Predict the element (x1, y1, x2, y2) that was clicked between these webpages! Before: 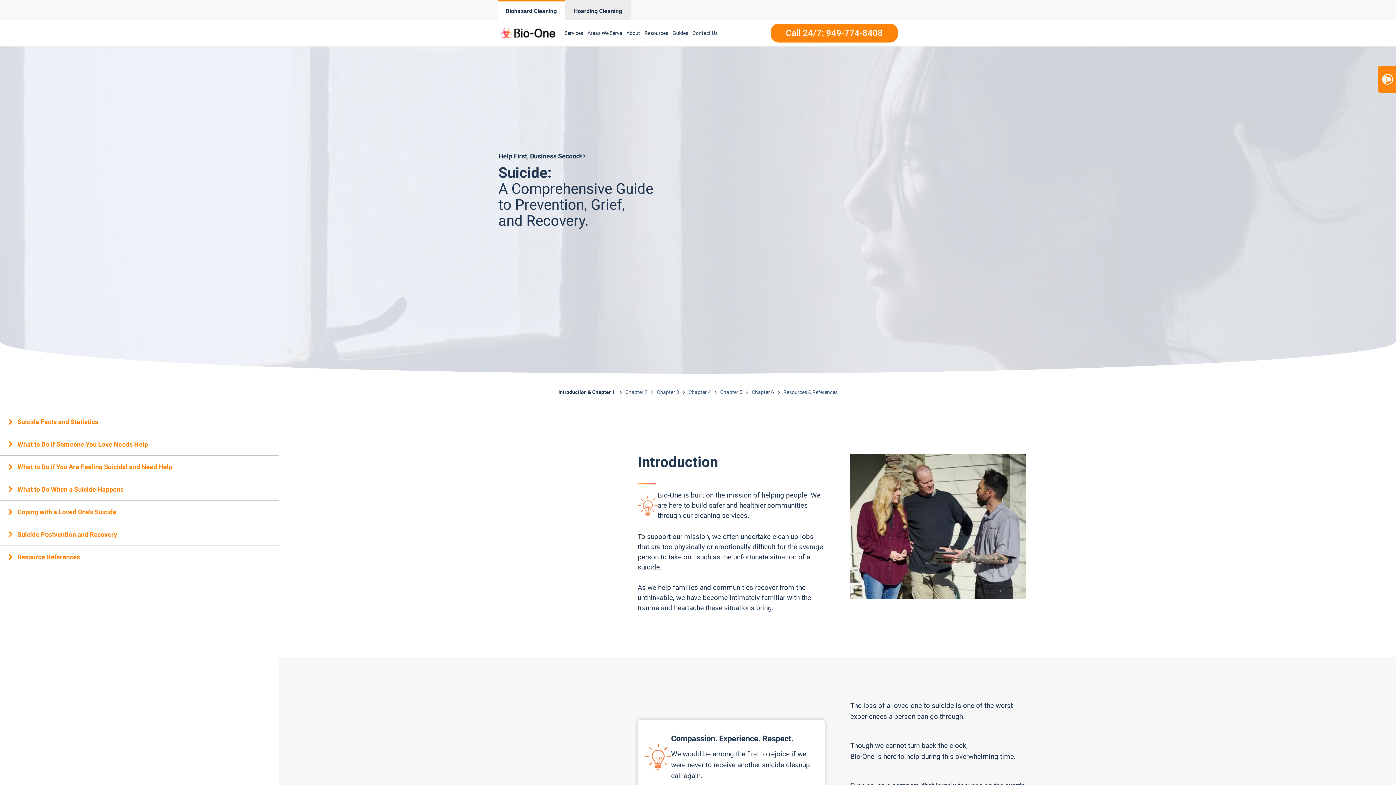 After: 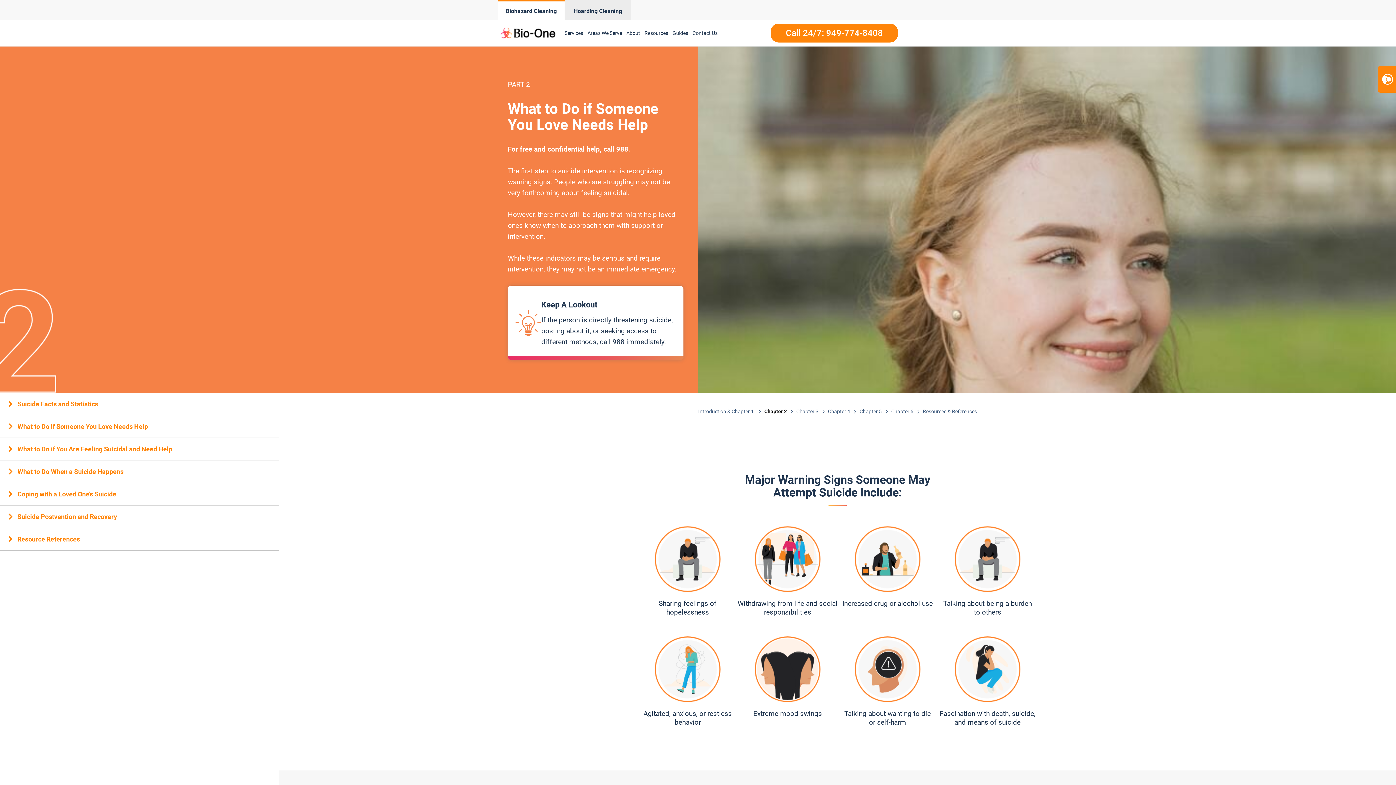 Action: bbox: (625, 388, 647, 396) label: Chapter 2